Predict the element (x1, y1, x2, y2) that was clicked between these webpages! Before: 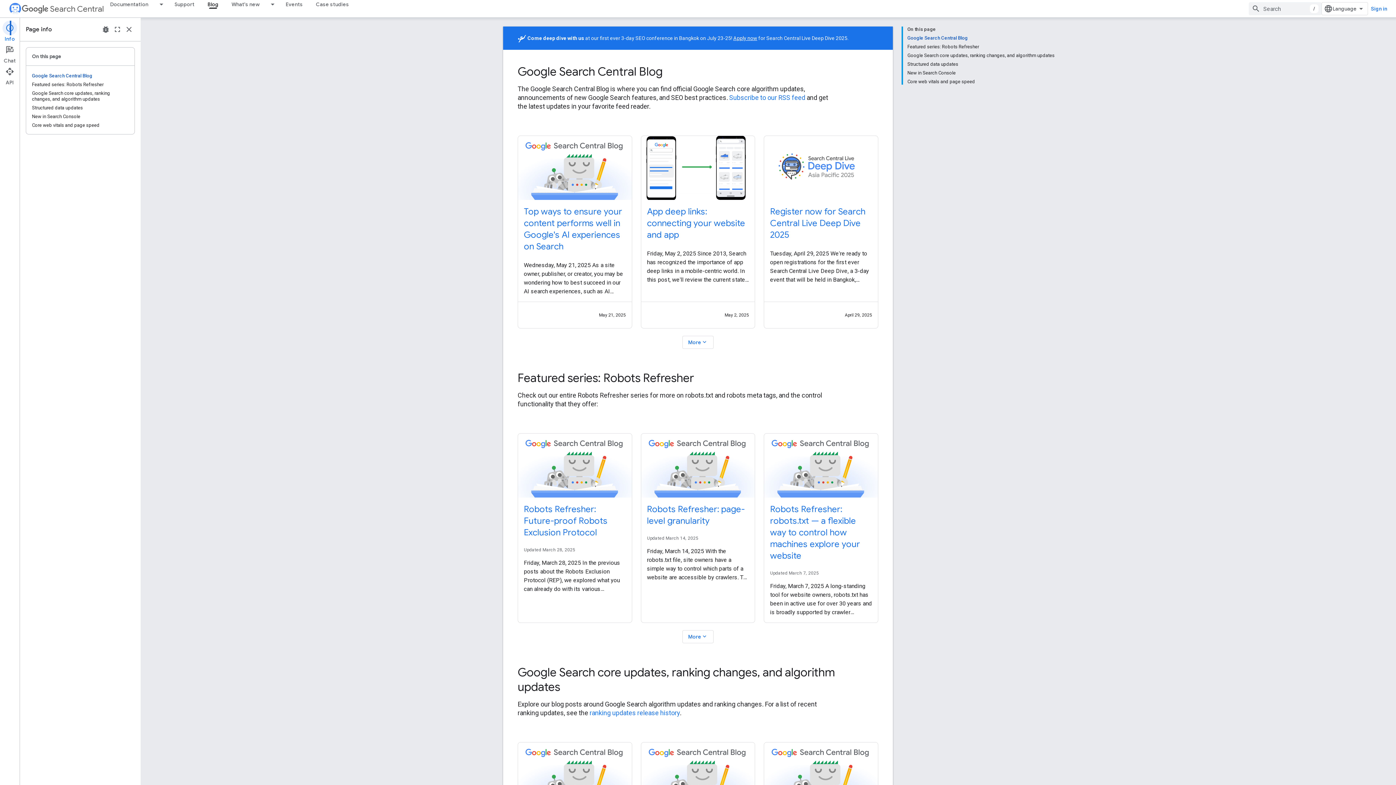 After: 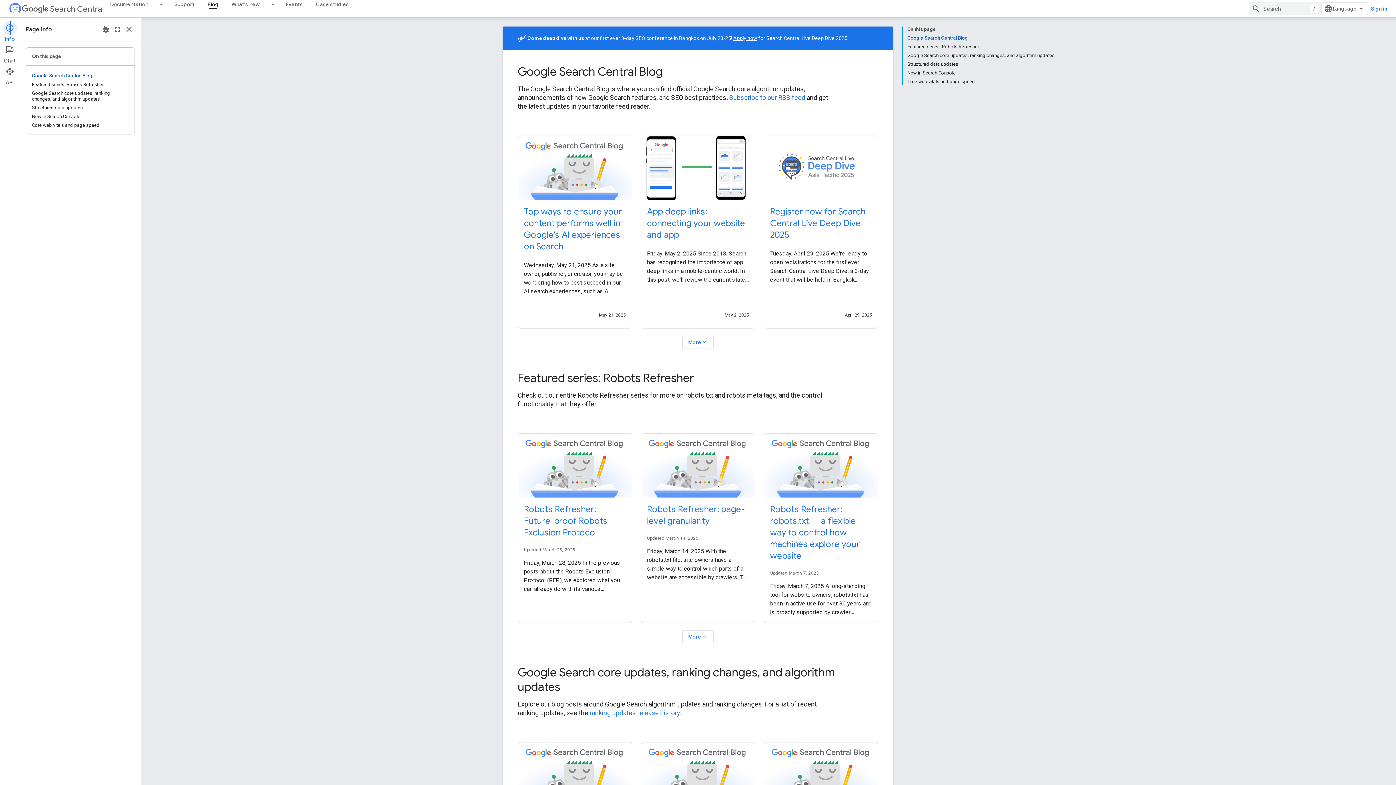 Action: label: Blog, selected bbox: (201, 0, 225, 8)